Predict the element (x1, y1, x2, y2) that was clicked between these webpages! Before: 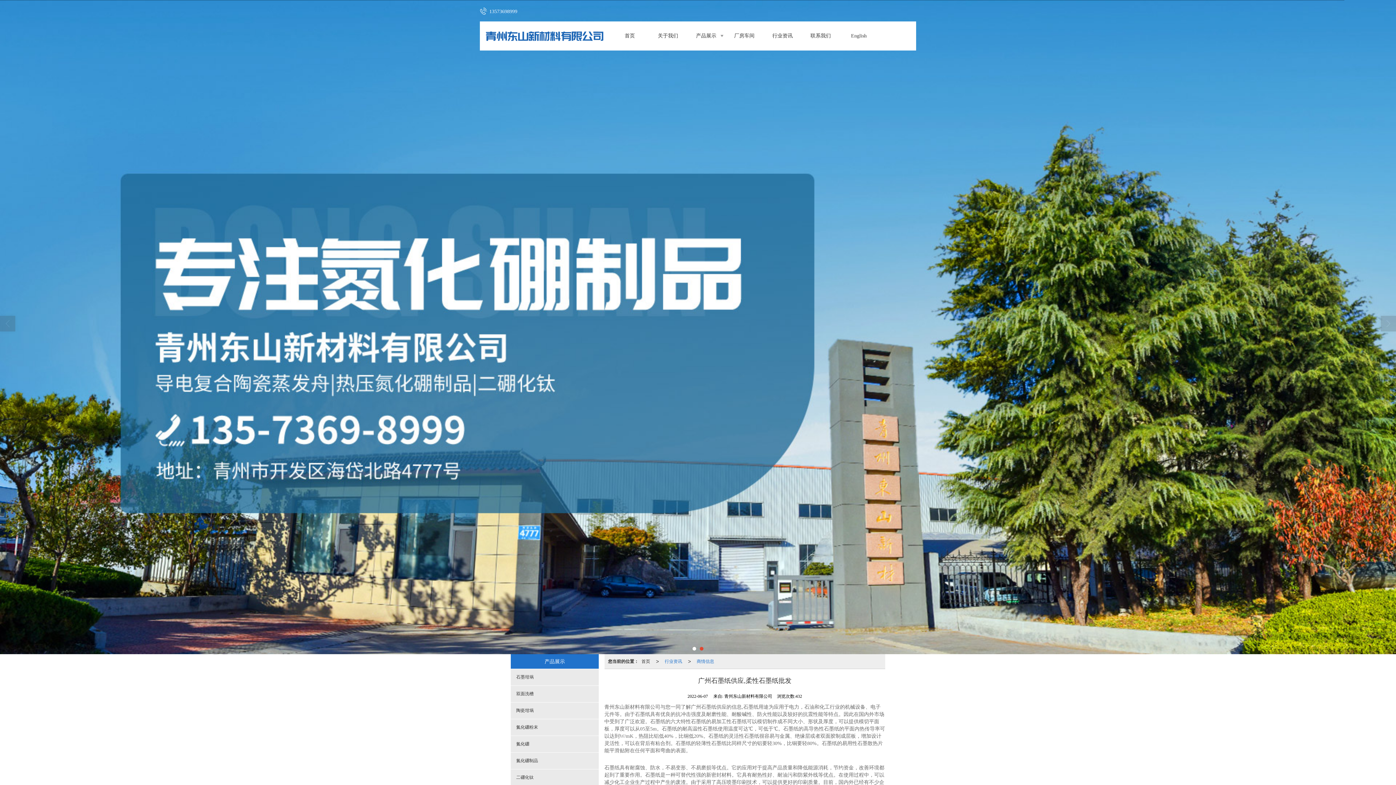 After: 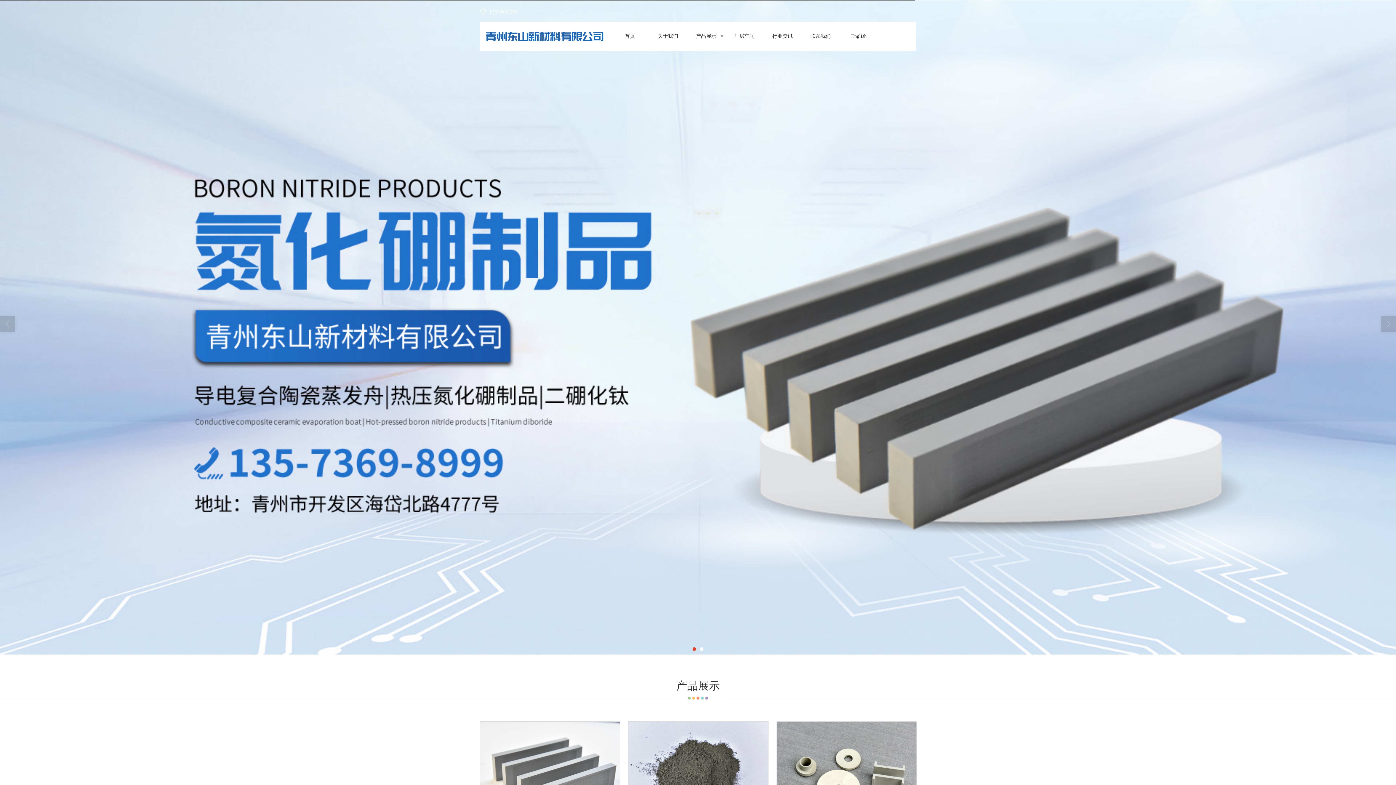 Action: label: 首页 bbox: (610, 21, 649, 50)